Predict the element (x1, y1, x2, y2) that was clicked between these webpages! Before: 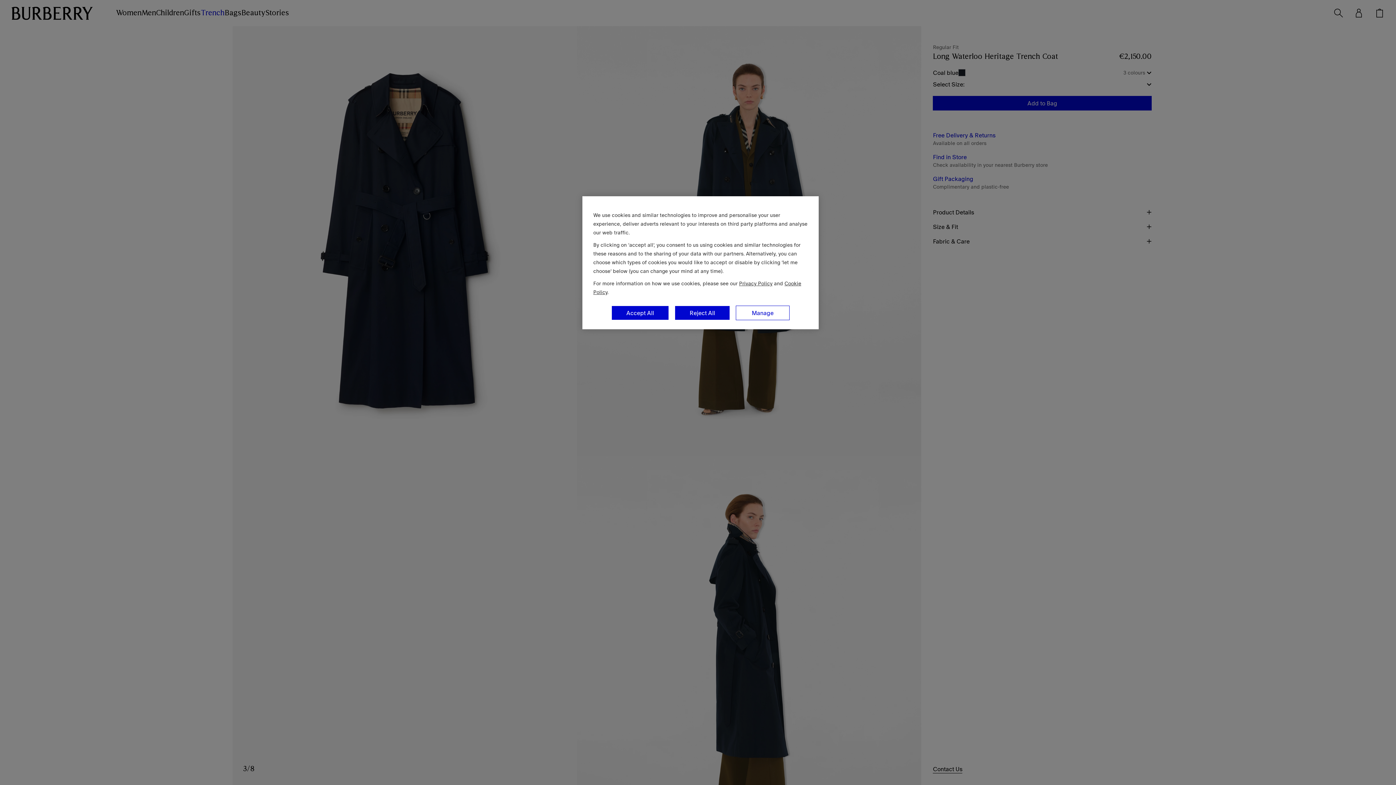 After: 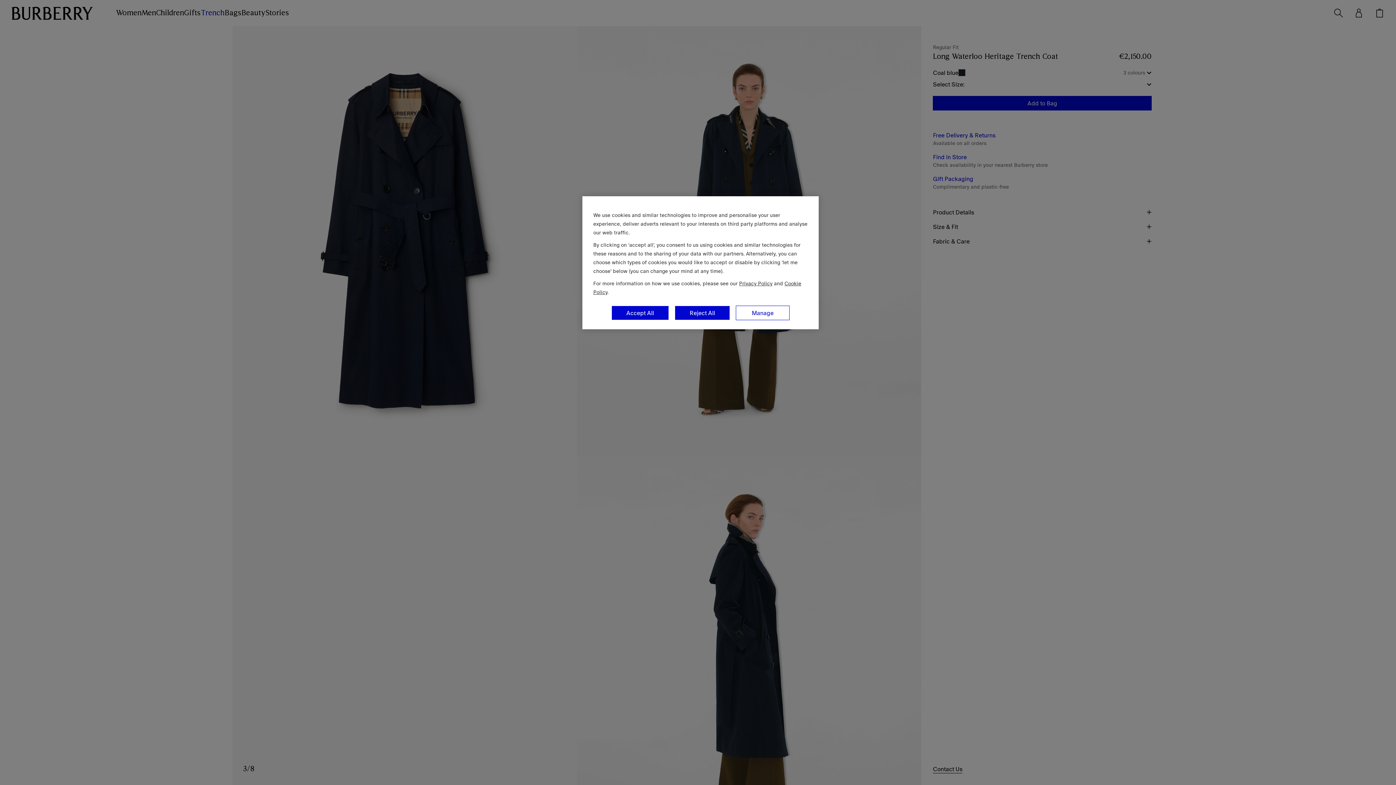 Action: label: Privacy Policy bbox: (739, 280, 772, 287)